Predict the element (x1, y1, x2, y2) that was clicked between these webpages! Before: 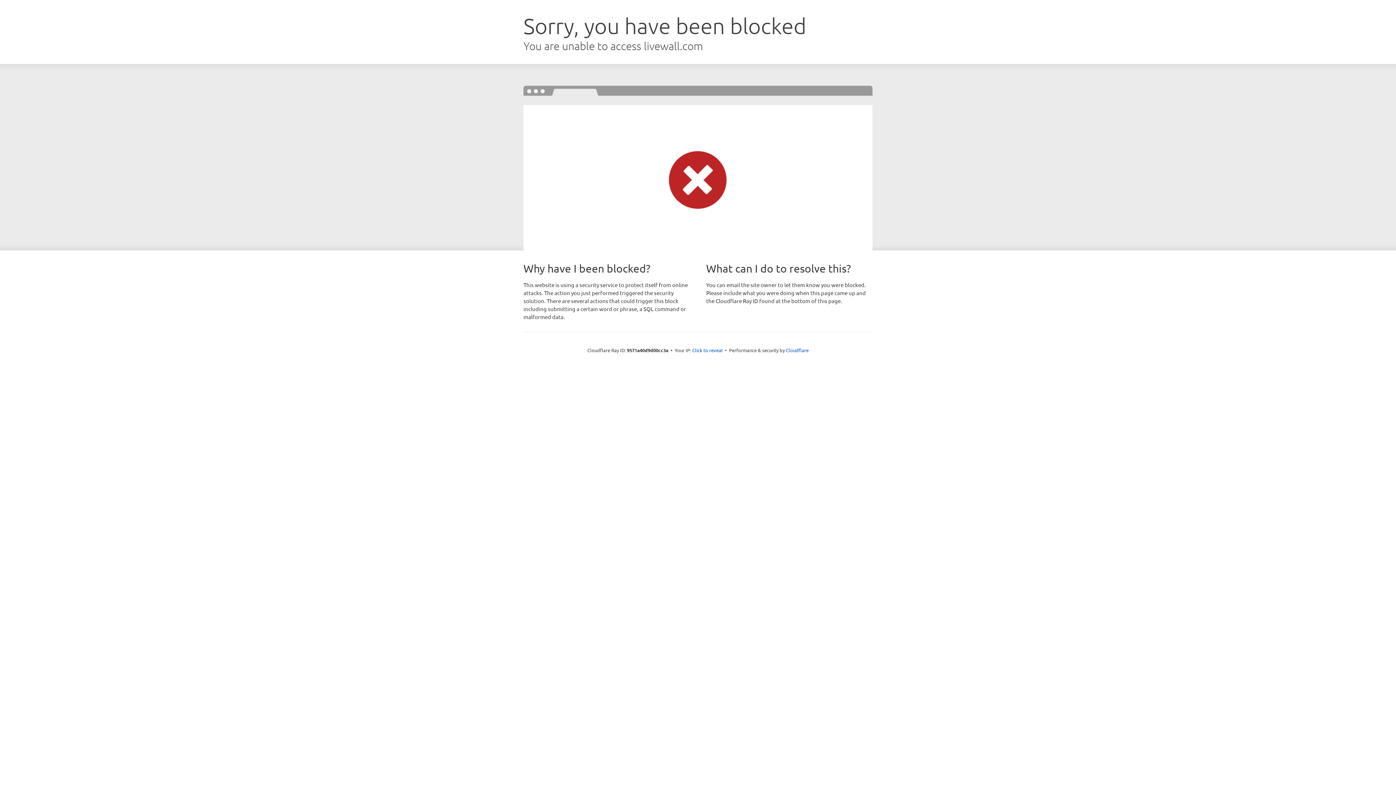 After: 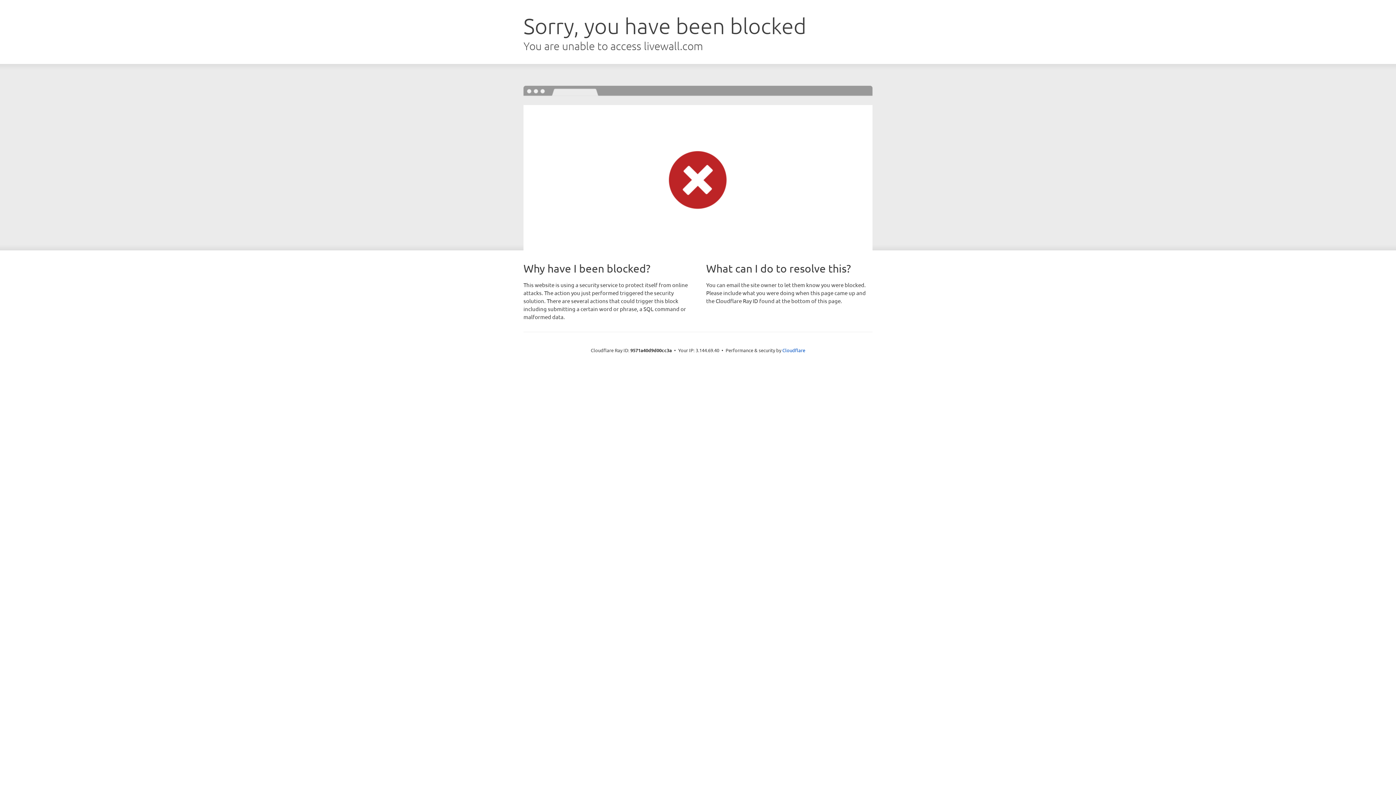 Action: label: Click to reveal bbox: (692, 346, 722, 353)